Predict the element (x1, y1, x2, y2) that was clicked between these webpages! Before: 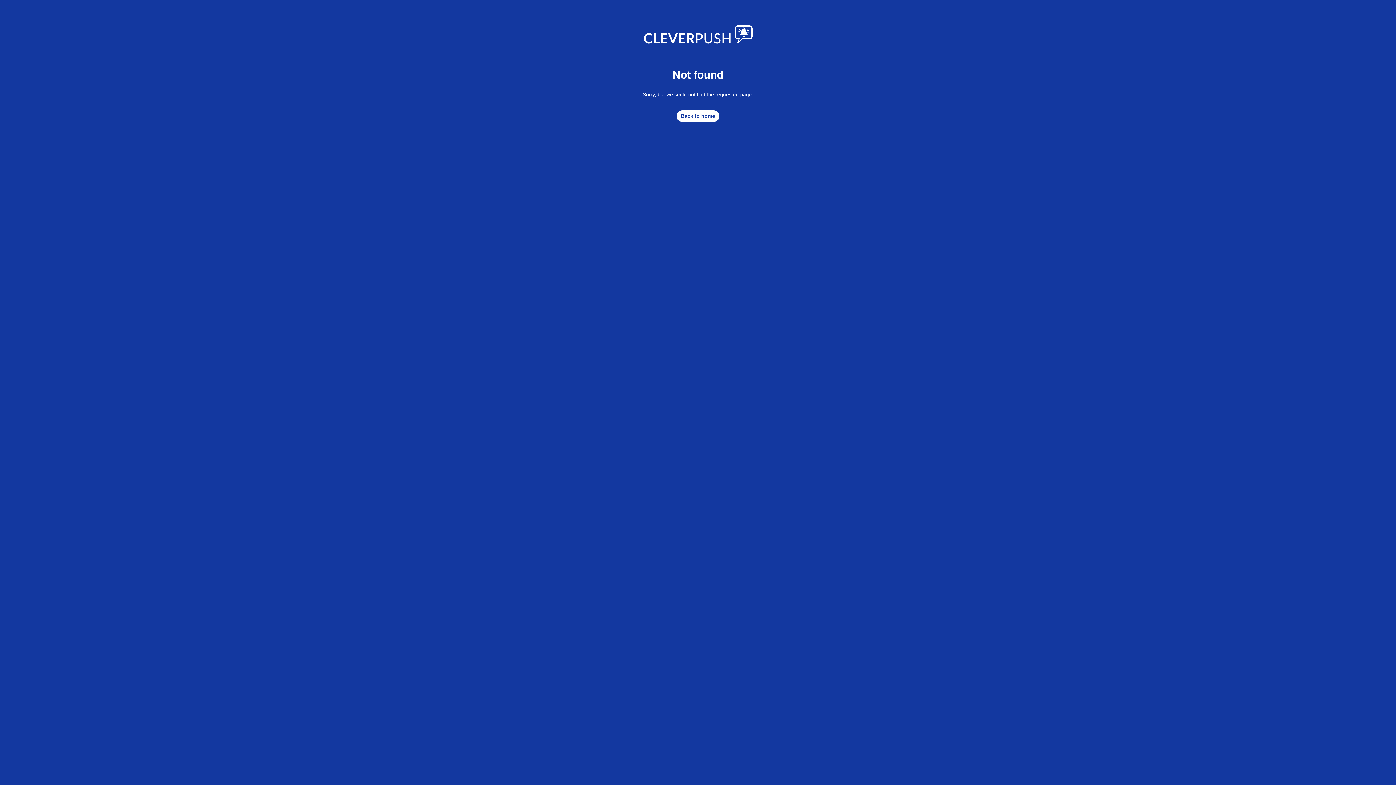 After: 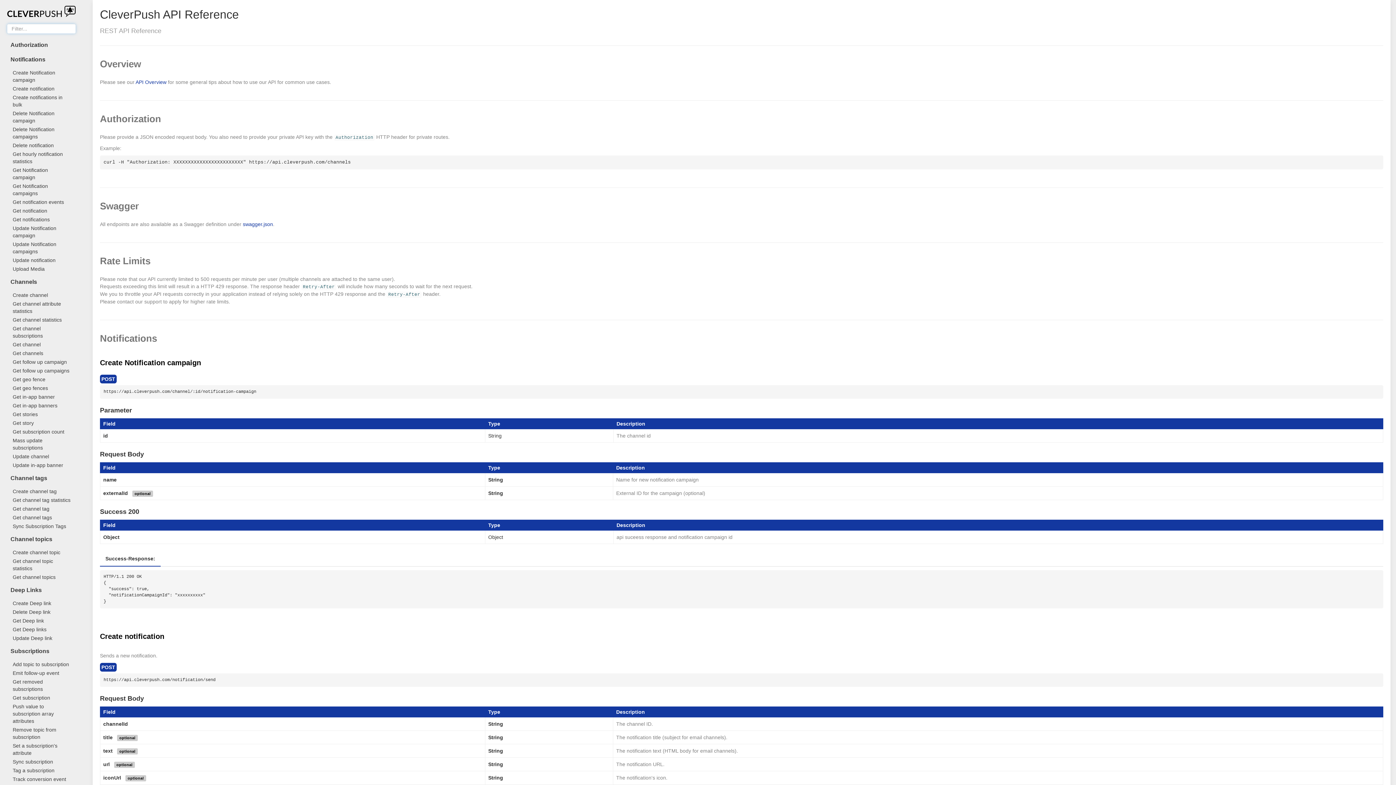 Action: bbox: (676, 110, 719, 121) label: Back to home